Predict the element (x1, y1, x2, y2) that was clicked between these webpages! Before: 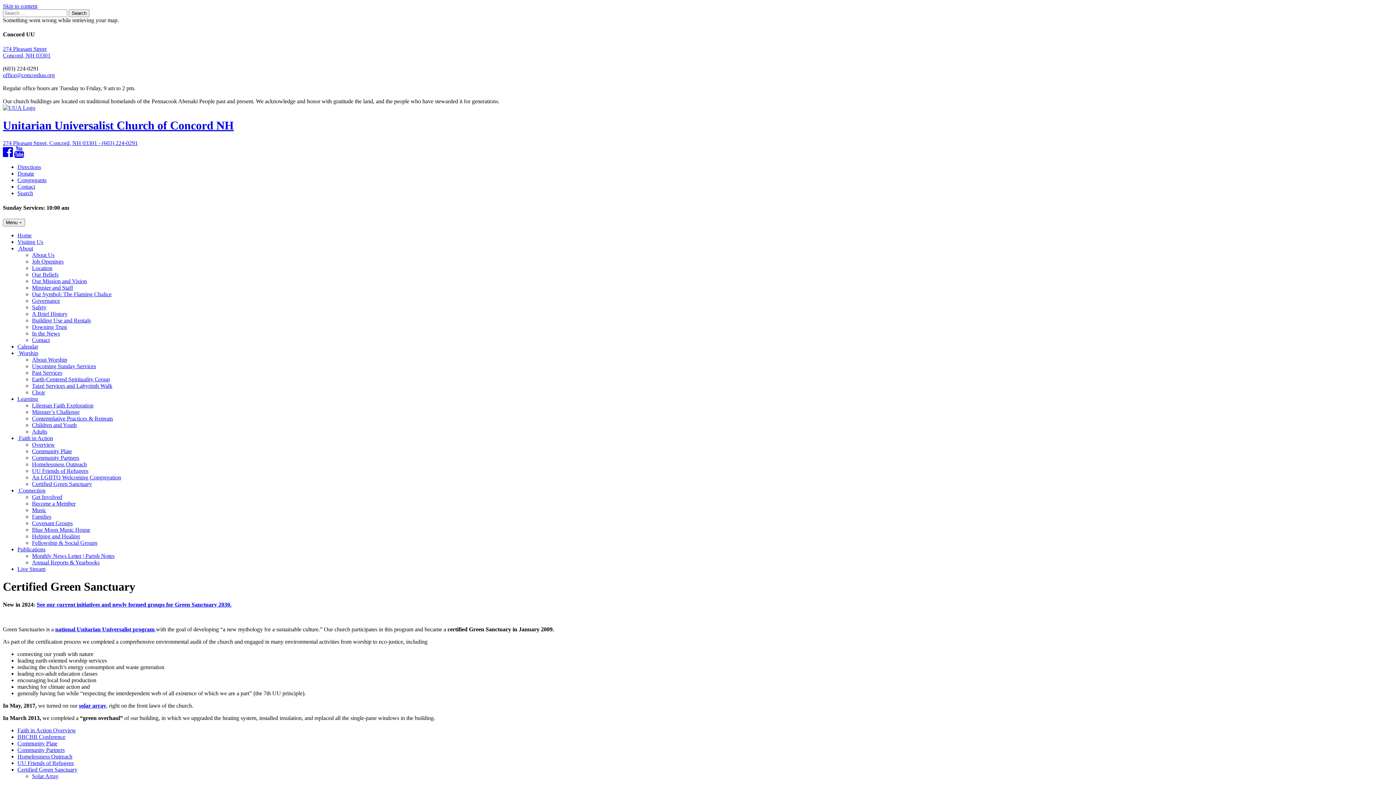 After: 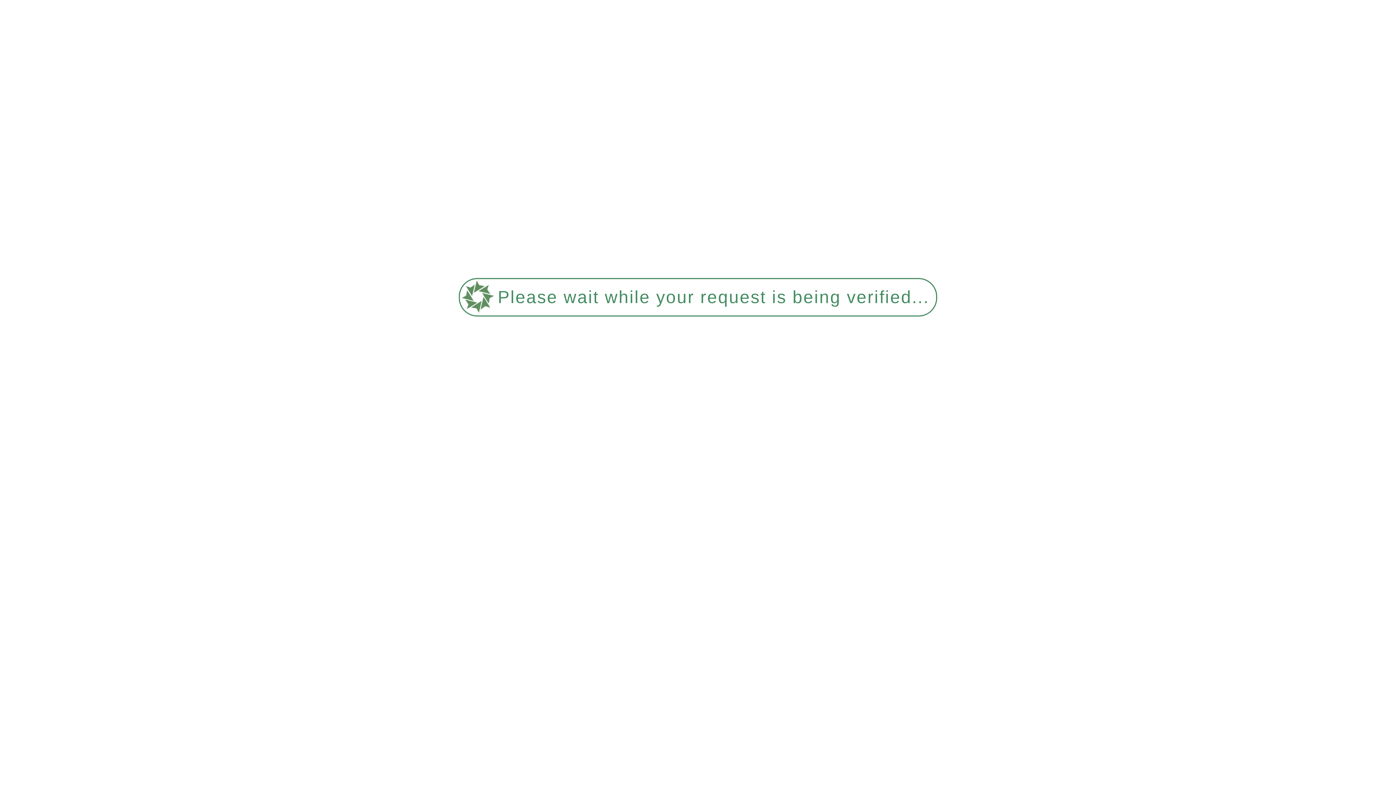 Action: label: Monthly News Letter | Parish Notes bbox: (32, 553, 114, 559)